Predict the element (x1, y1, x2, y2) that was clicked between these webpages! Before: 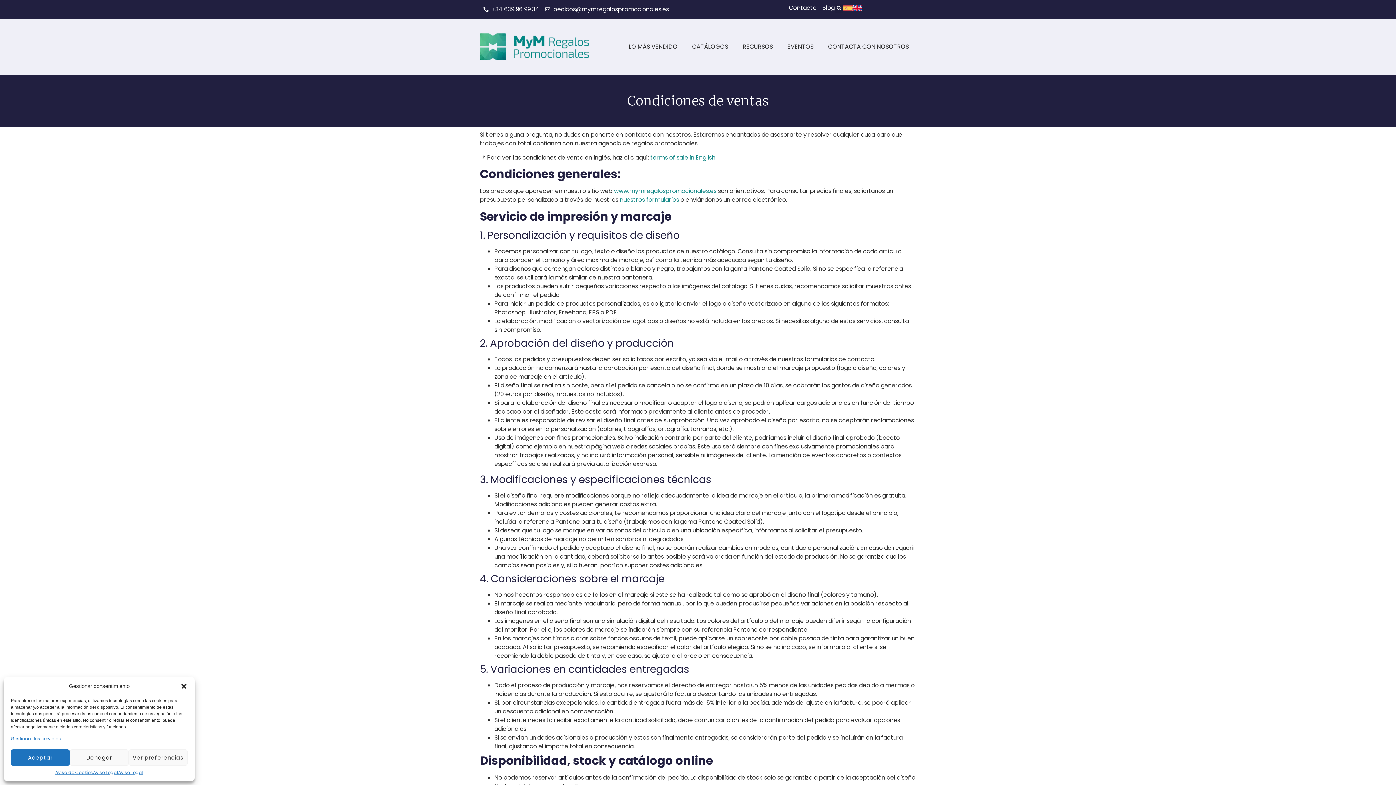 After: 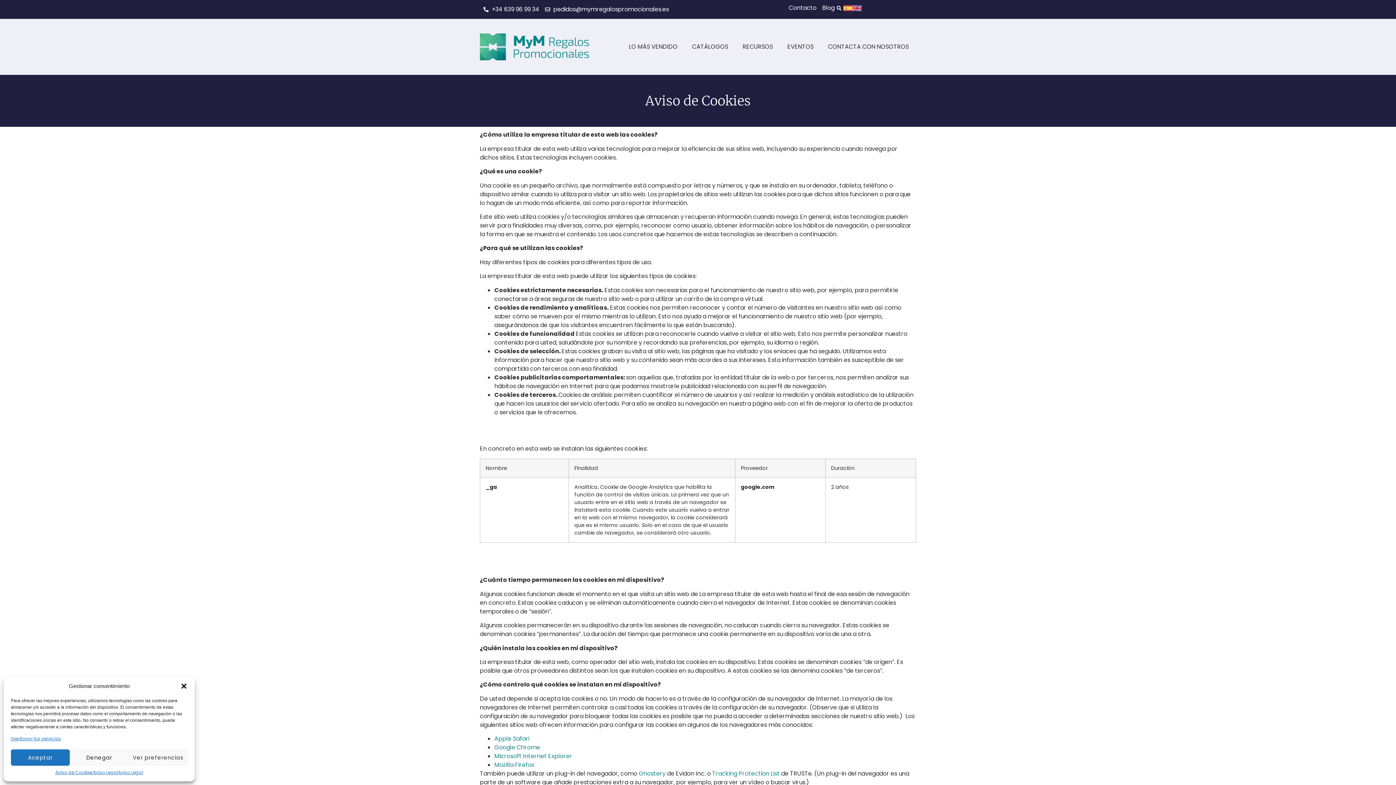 Action: bbox: (10, 736, 61, 742) label: Gestionar los servicios